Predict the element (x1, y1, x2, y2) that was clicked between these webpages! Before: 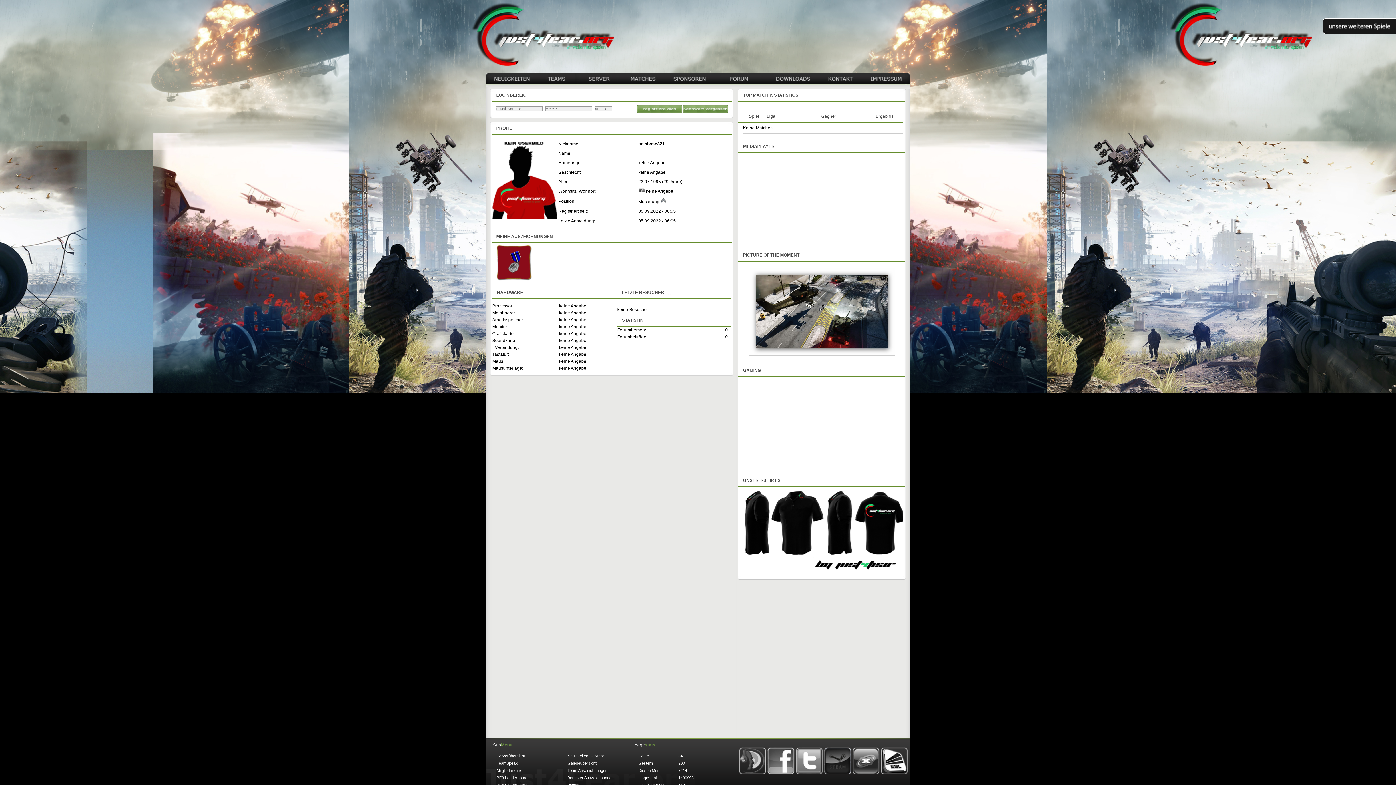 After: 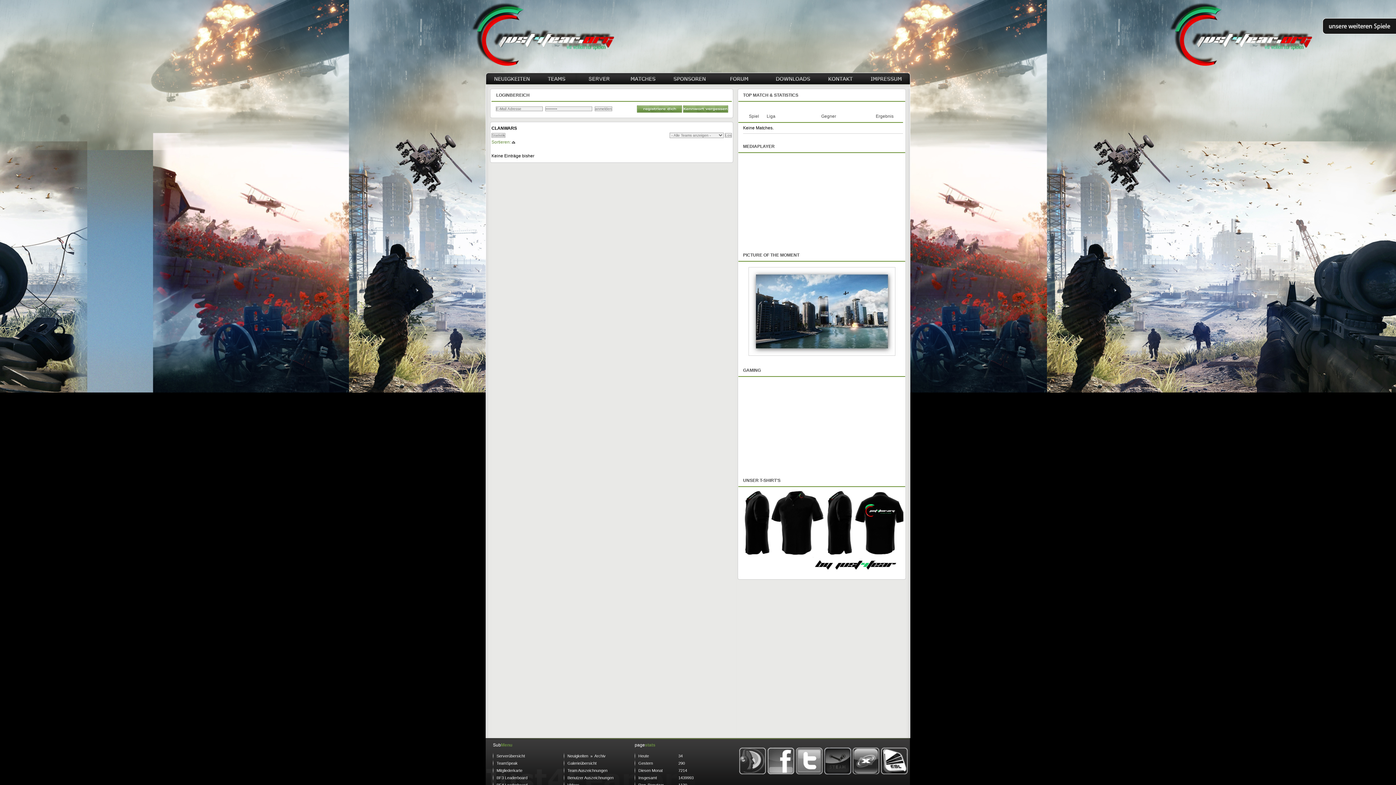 Action: bbox: (622, 72, 665, 84)